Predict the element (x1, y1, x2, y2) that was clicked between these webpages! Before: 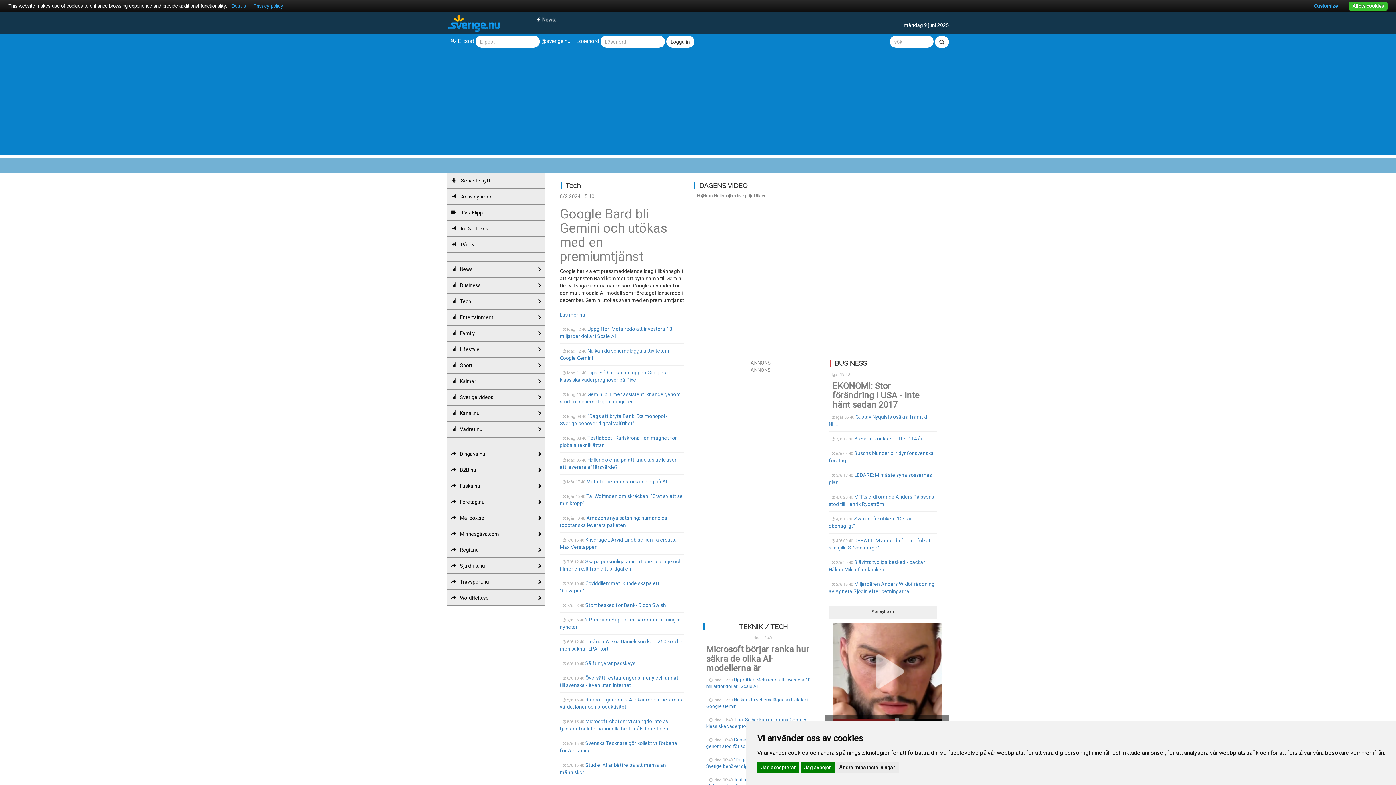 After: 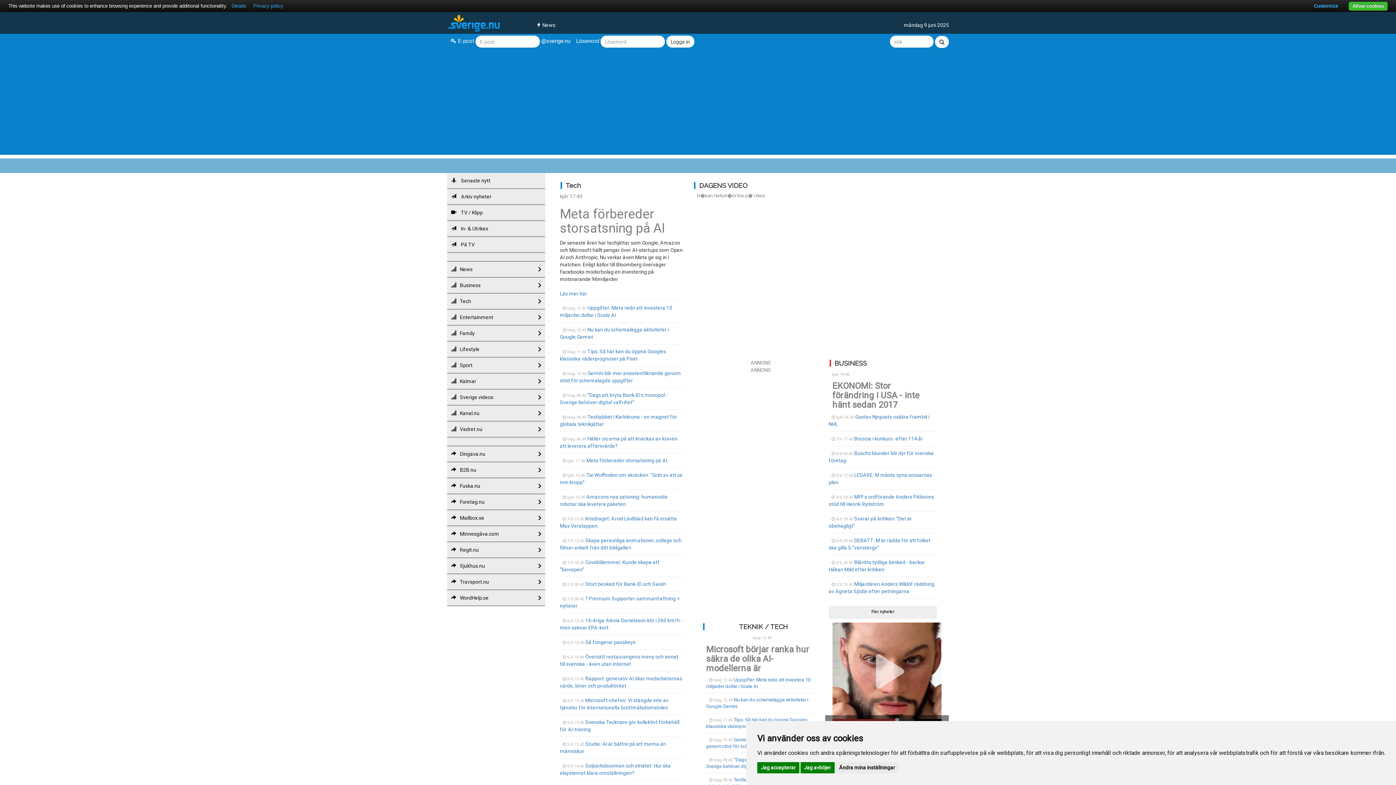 Action: bbox: (586, 478, 667, 484) label: Meta förbereder storsatsning på AI